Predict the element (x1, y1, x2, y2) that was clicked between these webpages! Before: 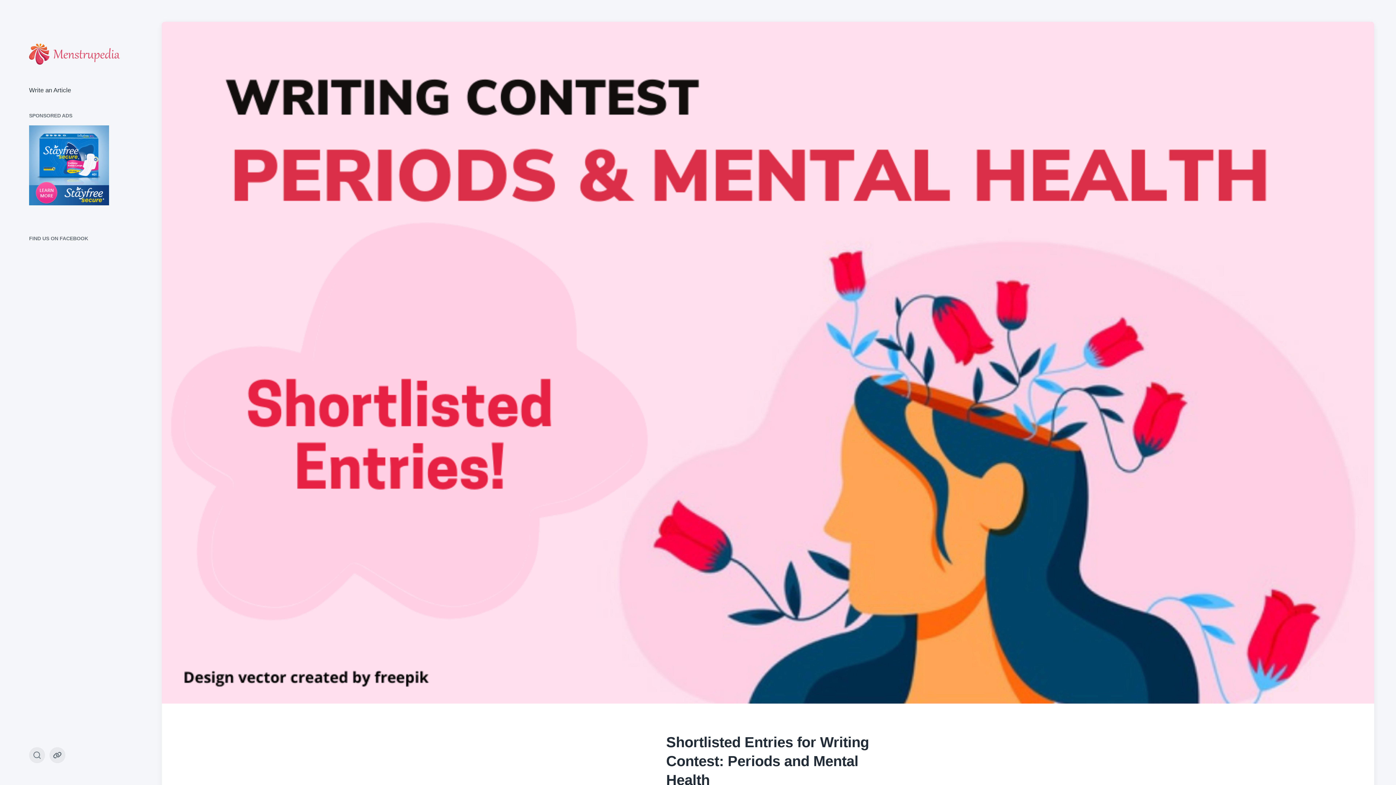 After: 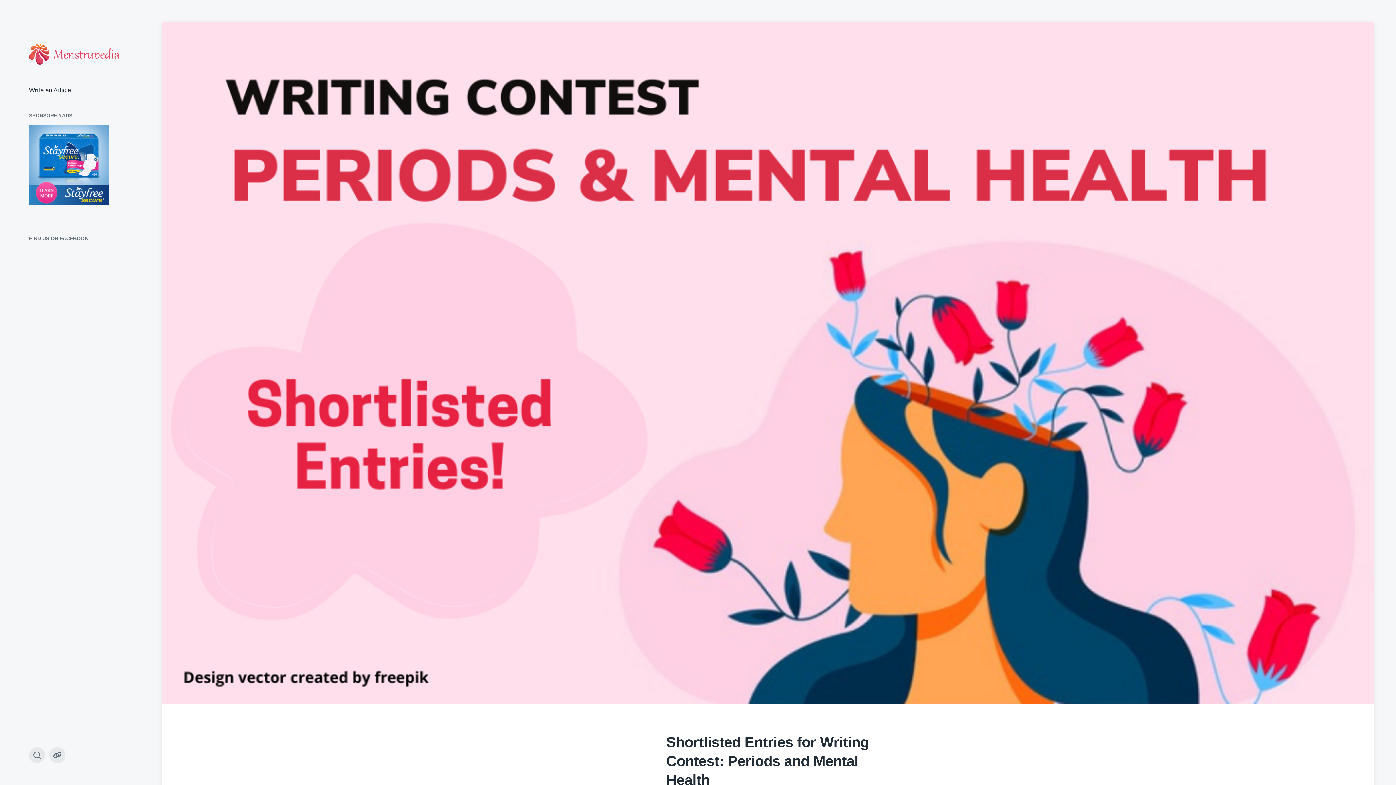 Action: bbox: (29, 125, 132, 205)